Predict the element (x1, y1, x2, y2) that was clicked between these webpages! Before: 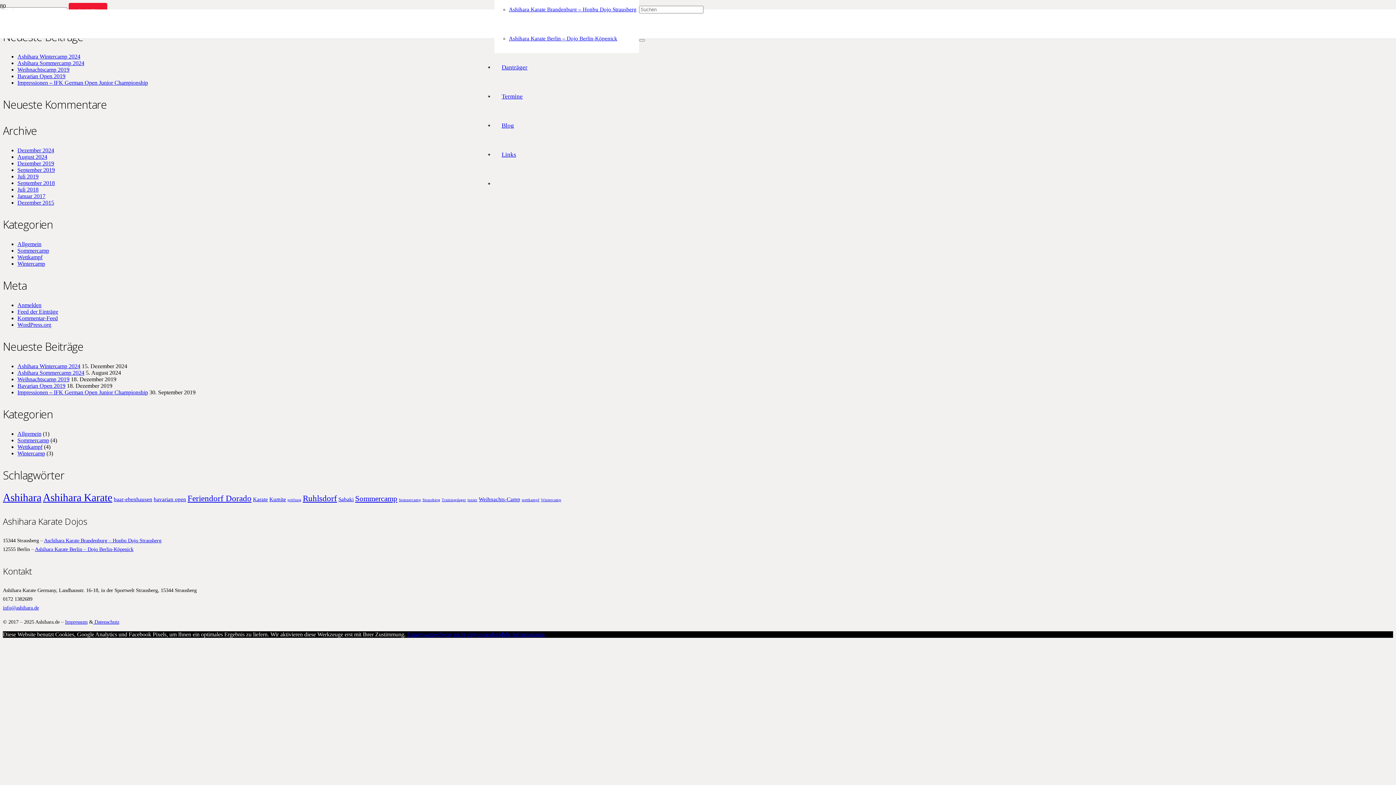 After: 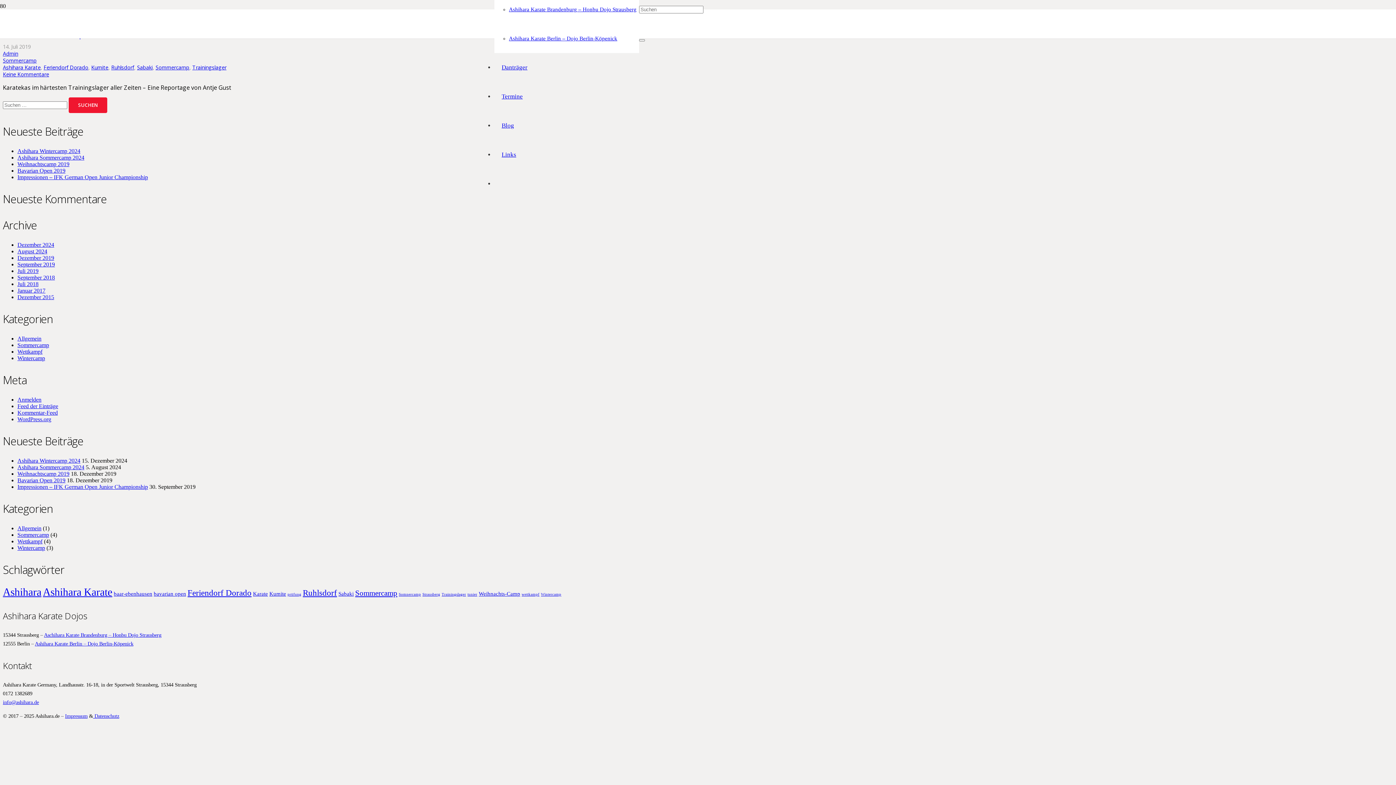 Action: label: Trainingslager (1 Eintrag) bbox: (441, 498, 466, 502)